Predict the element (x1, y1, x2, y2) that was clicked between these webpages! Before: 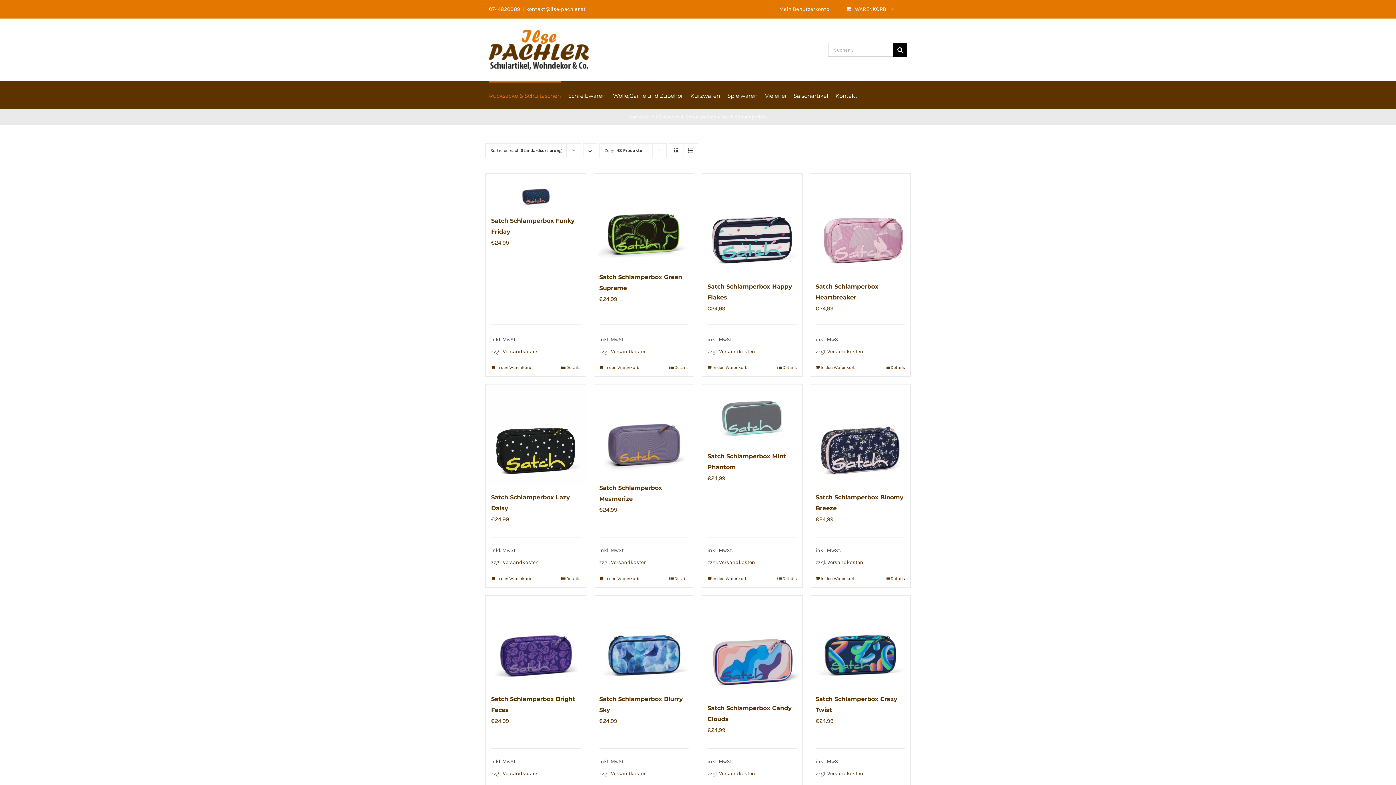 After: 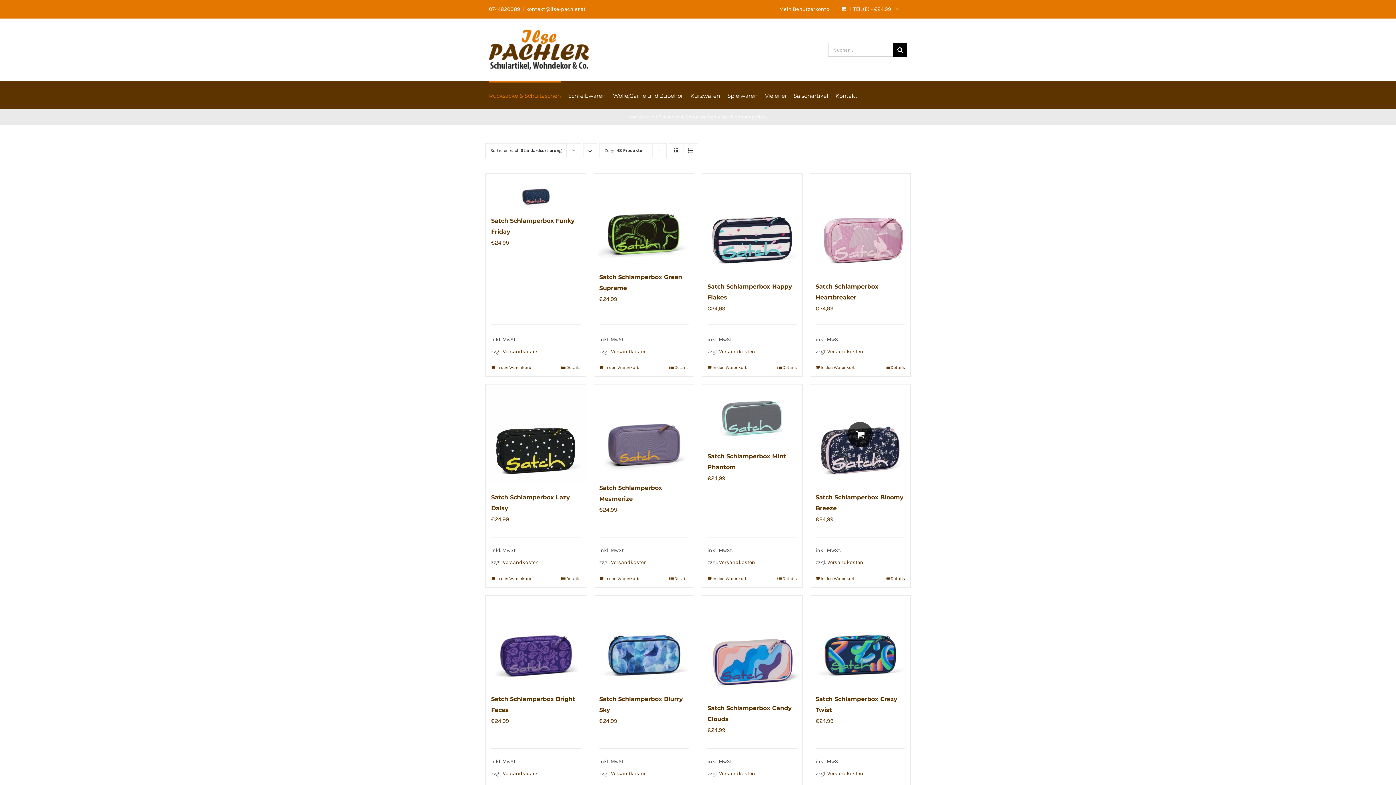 Action: label: In den Warenkorb legen: „Satch Schlamperbox Bloomy Breeze“ bbox: (815, 575, 855, 582)